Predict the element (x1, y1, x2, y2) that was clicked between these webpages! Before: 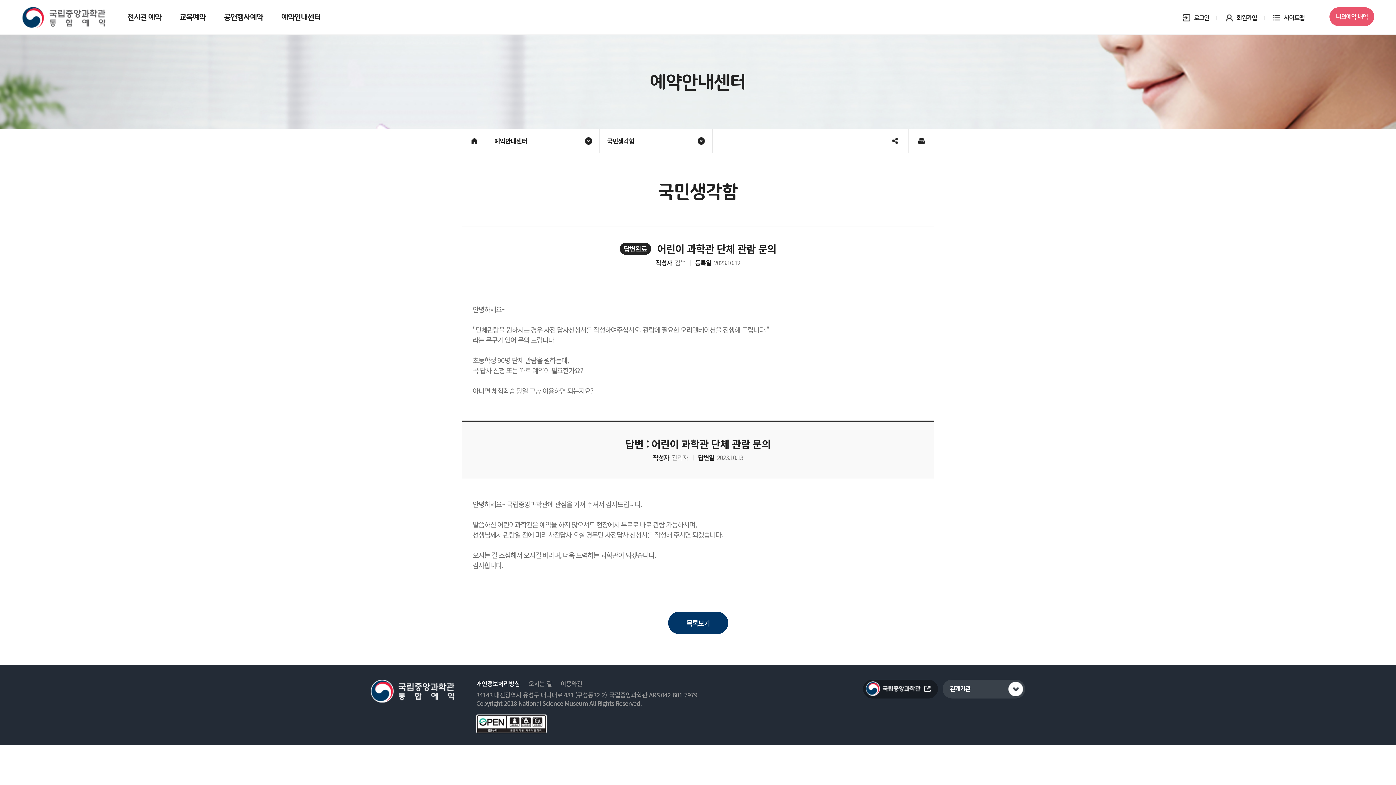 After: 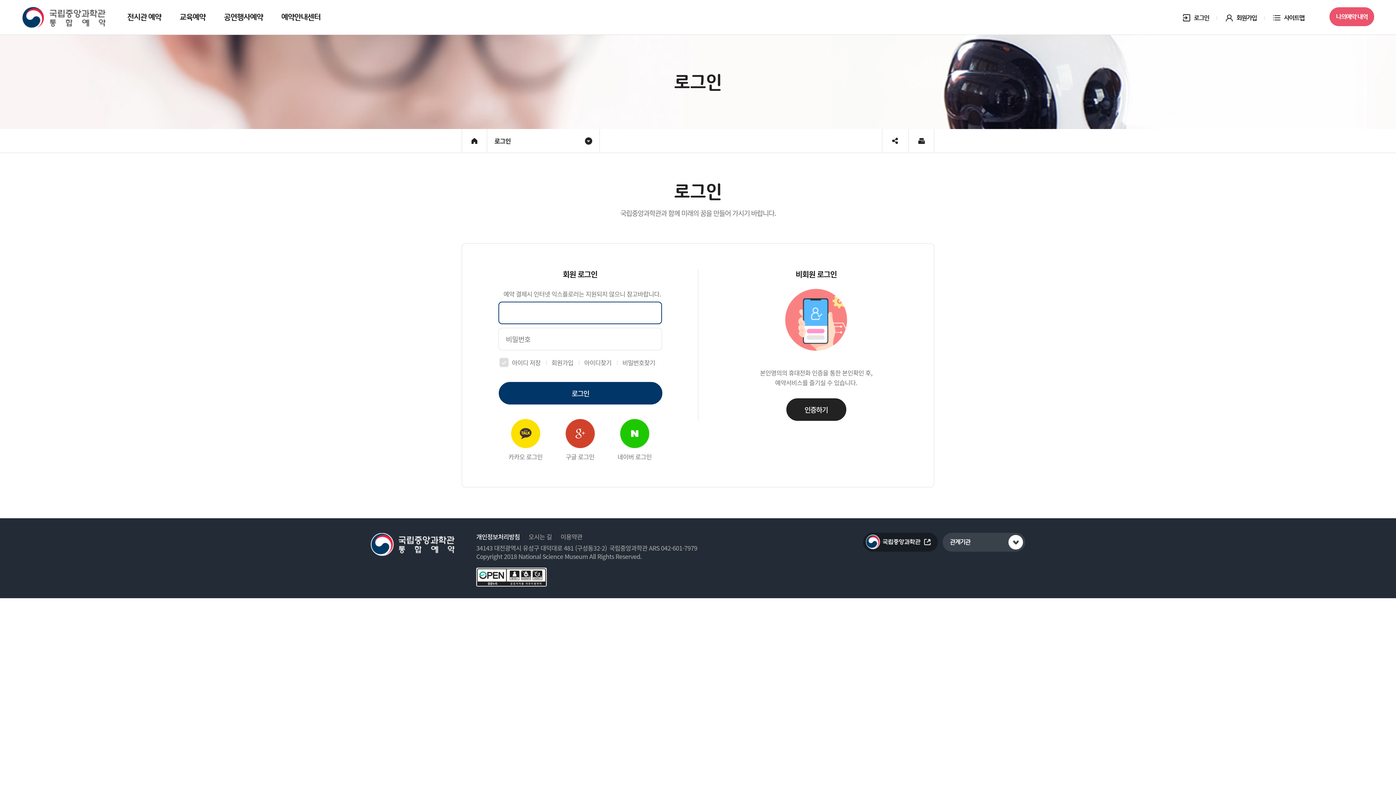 Action: label: 로그인 bbox: (1179, 7, 1221, 29)